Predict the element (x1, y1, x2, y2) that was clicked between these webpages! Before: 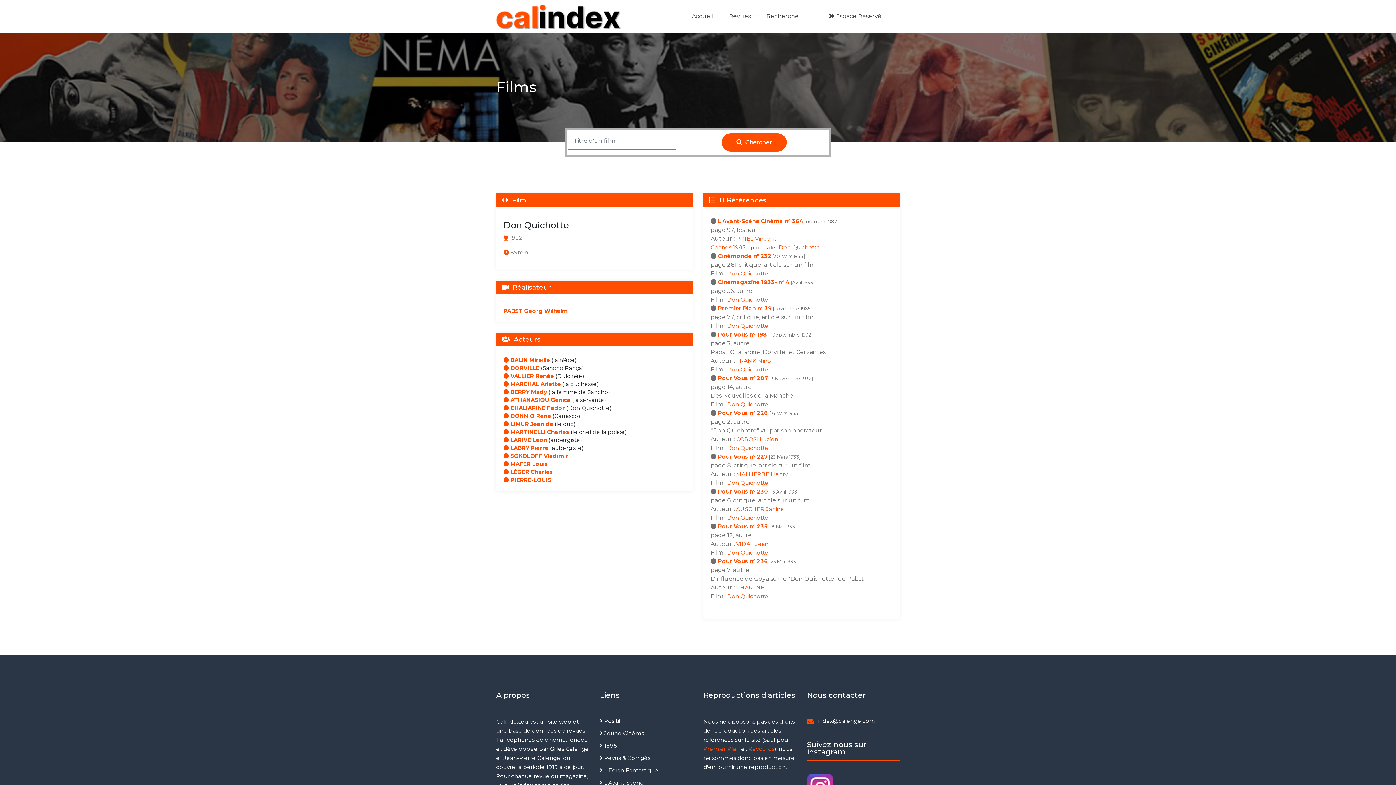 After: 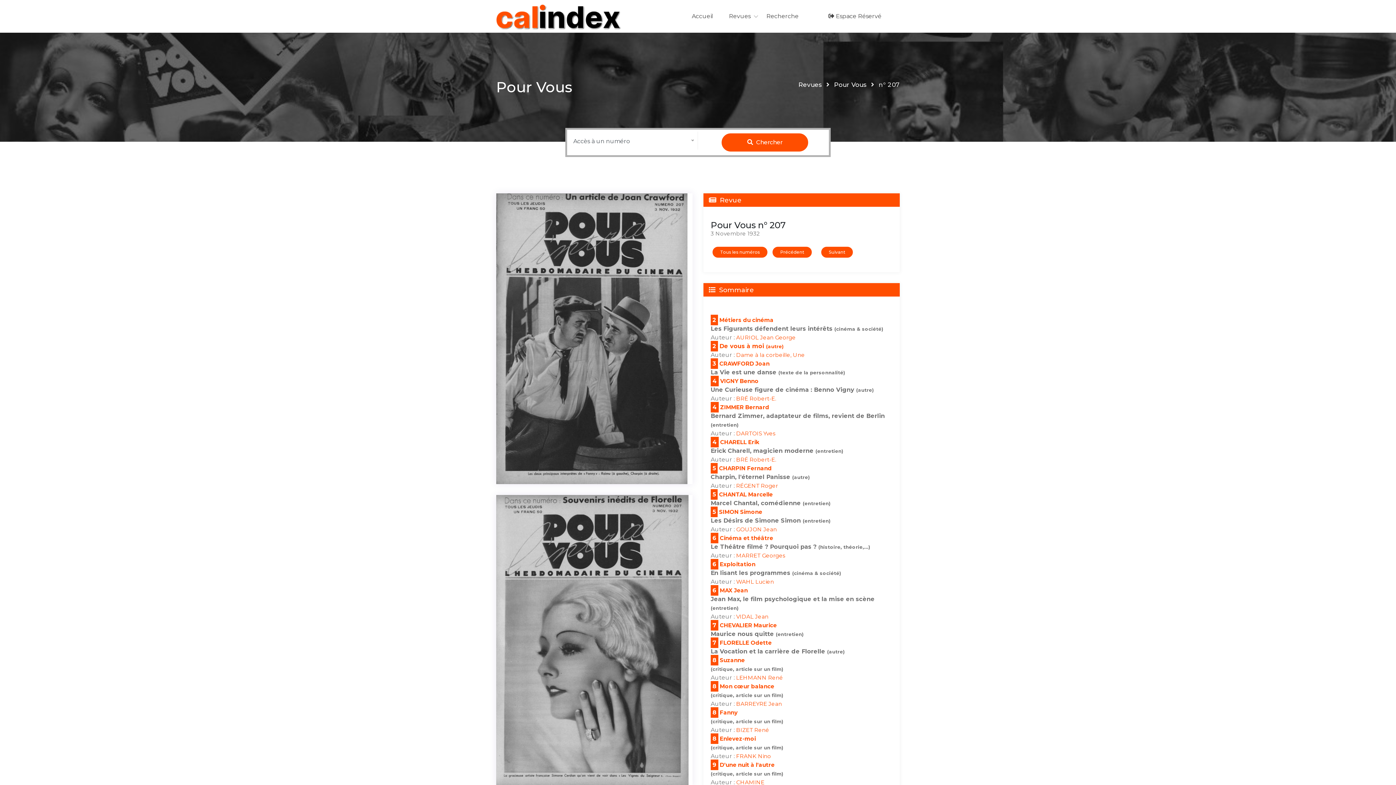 Action: label: Pour Vous n° 207 bbox: (718, 374, 768, 381)